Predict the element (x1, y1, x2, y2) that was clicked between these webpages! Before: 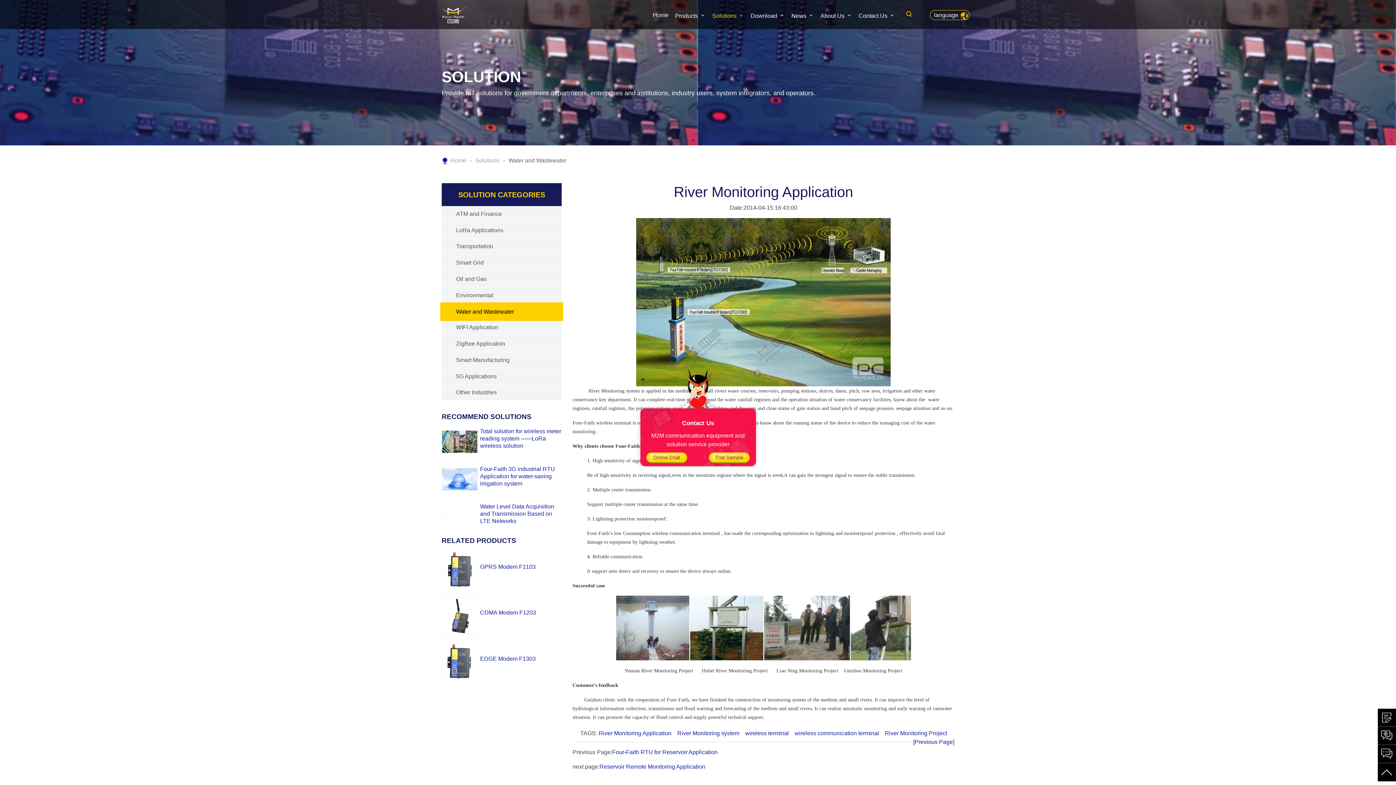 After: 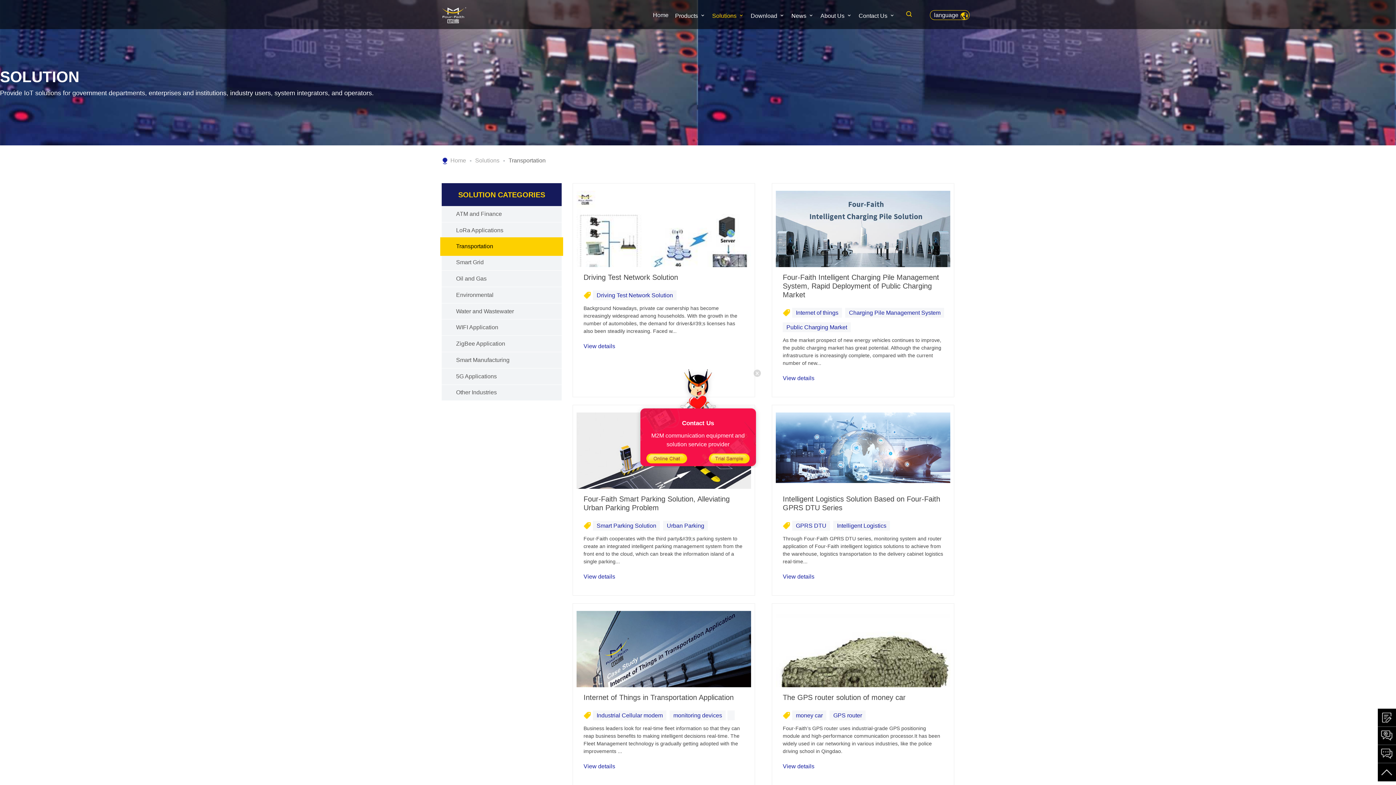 Action: bbox: (456, 243, 493, 249) label: Transportation